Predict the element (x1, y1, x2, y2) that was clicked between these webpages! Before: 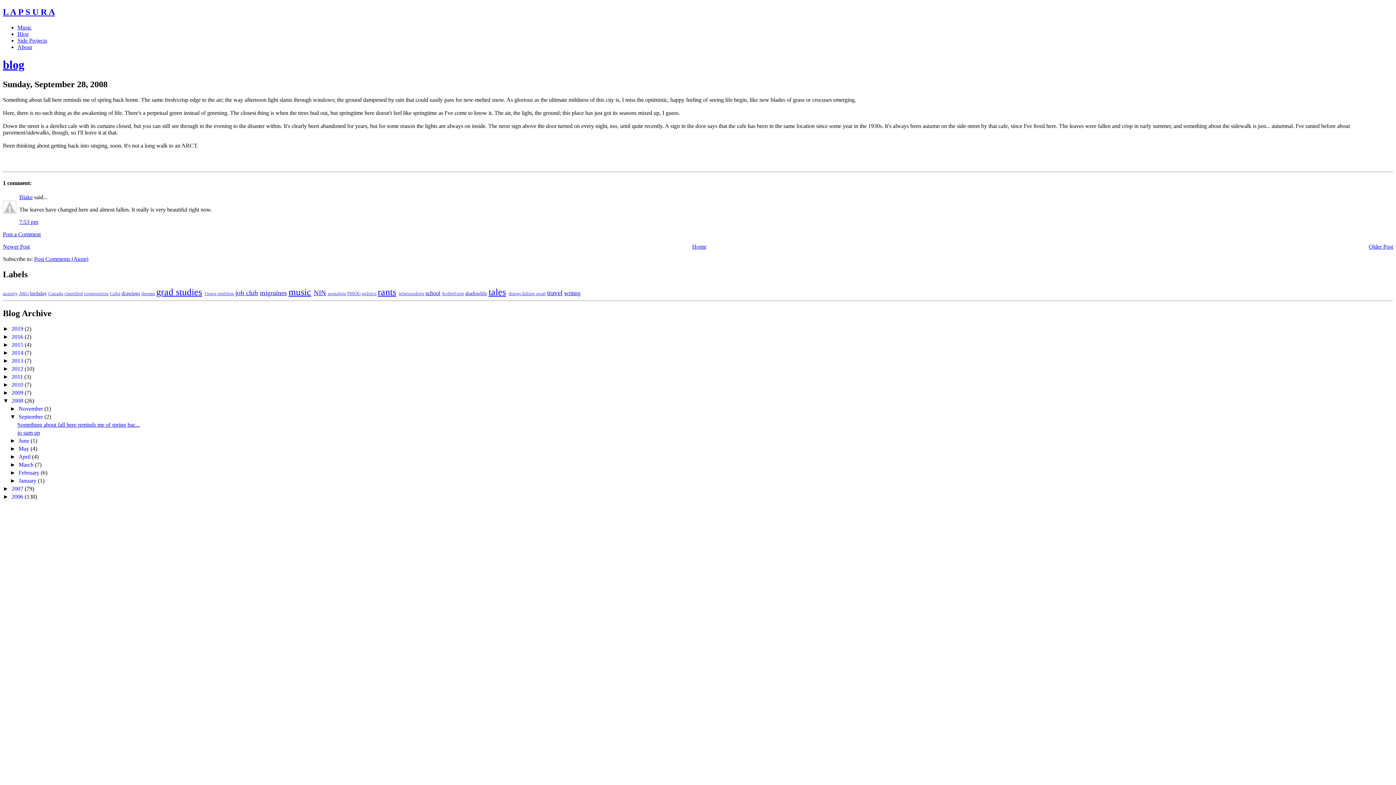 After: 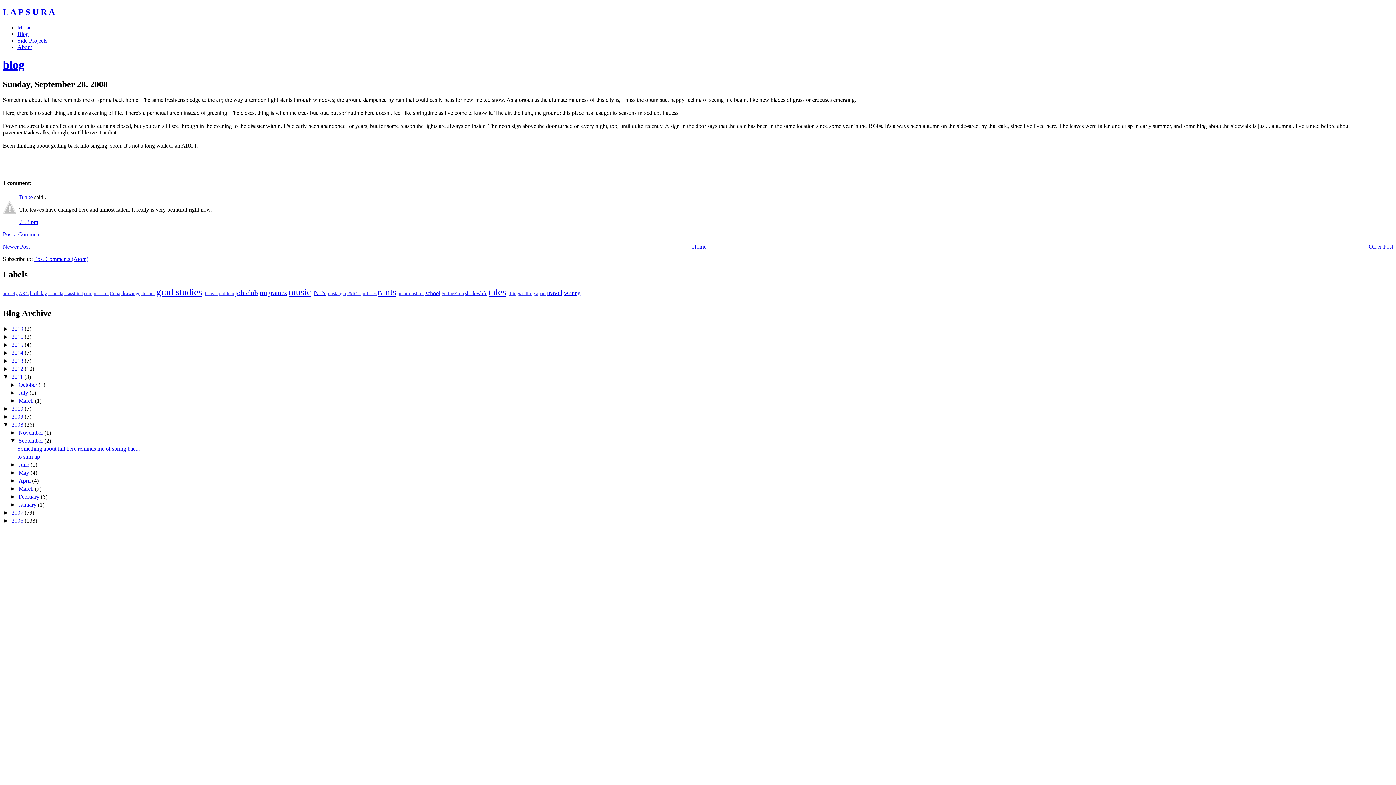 Action: label: ►   bbox: (2, 373, 11, 379)